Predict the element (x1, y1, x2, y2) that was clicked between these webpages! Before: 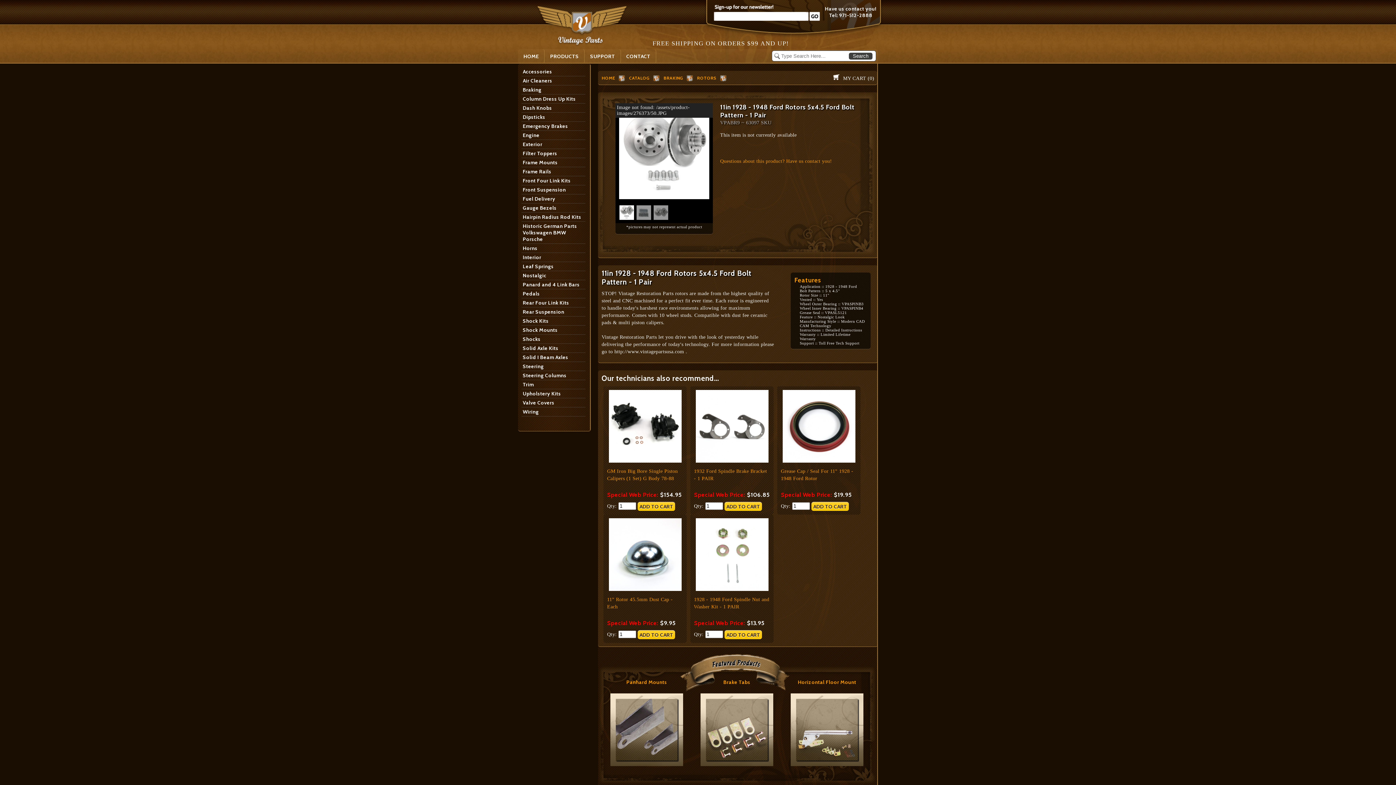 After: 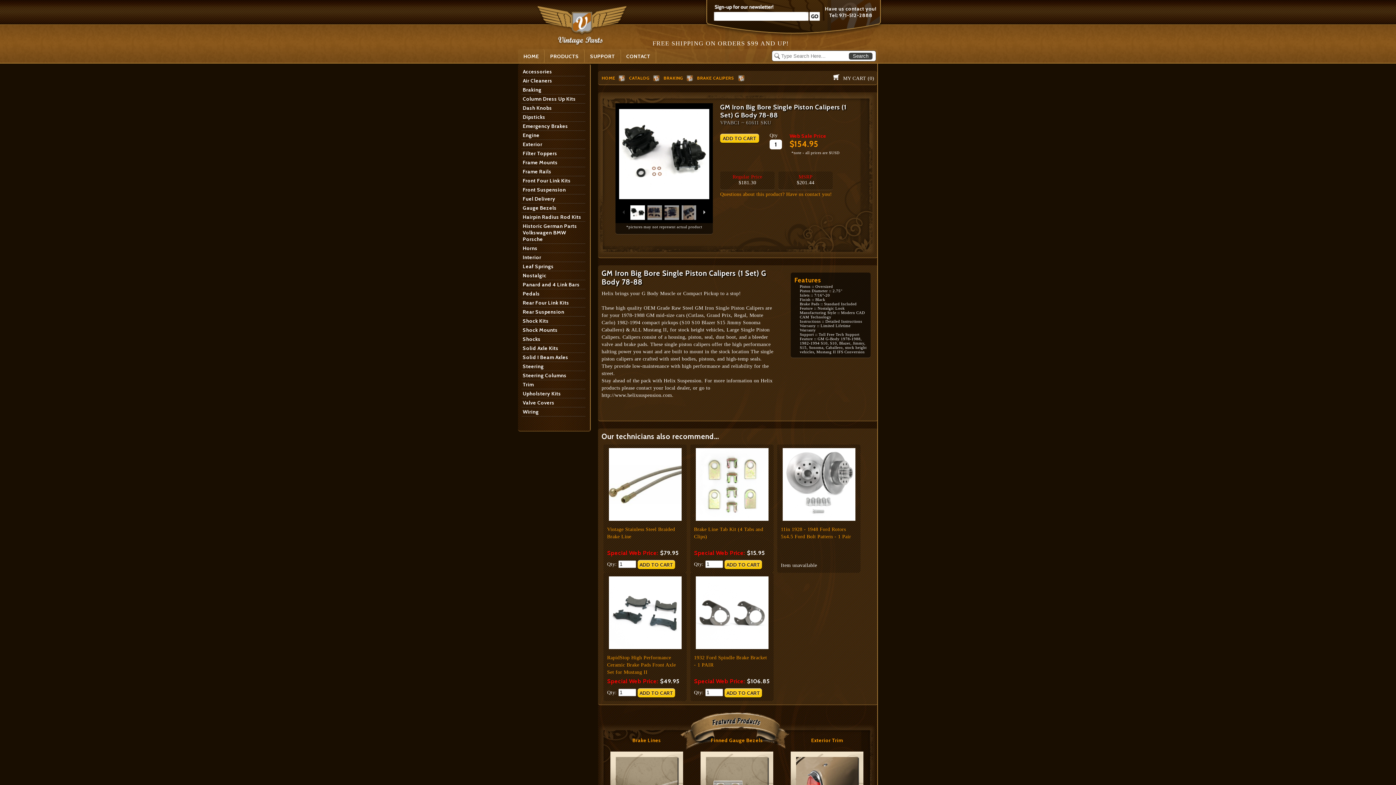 Action: bbox: (608, 458, 681, 464)